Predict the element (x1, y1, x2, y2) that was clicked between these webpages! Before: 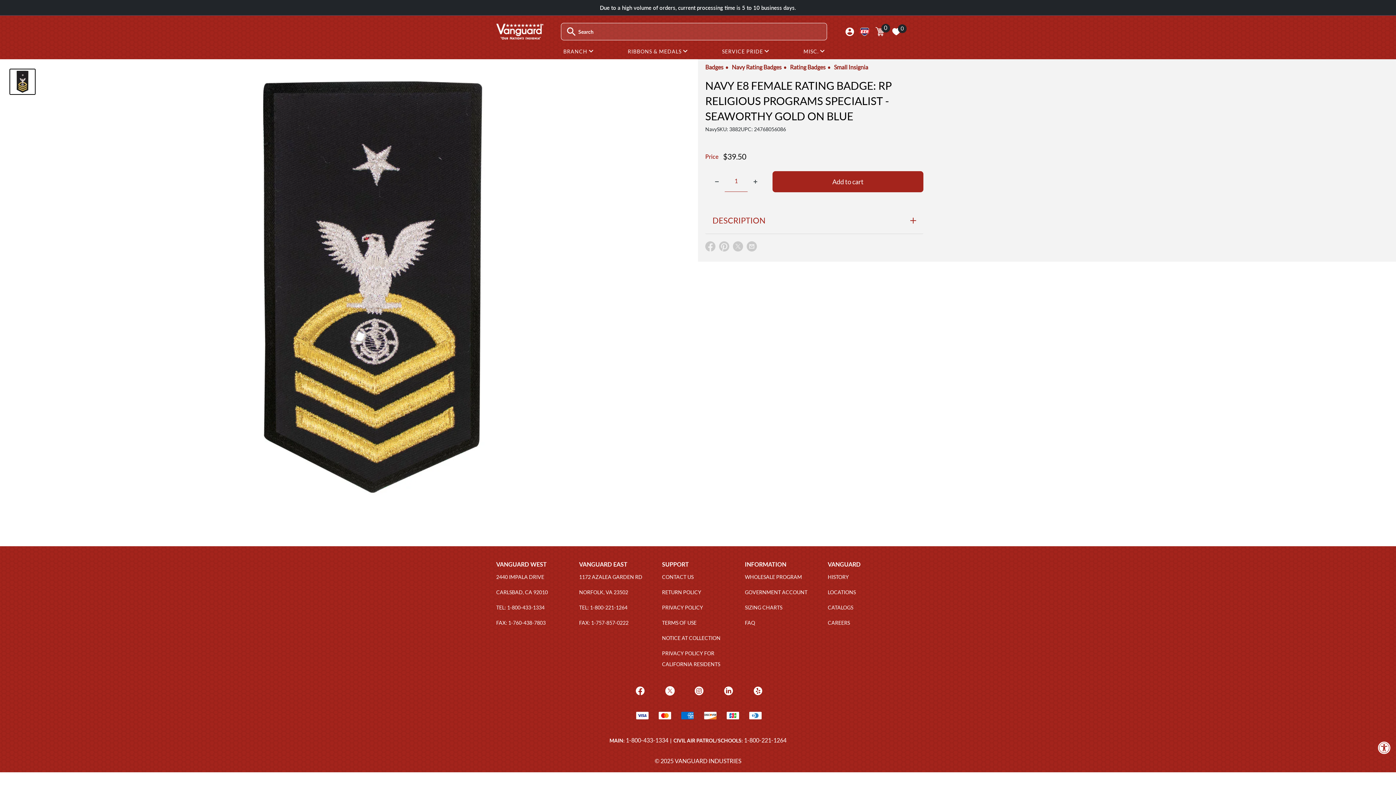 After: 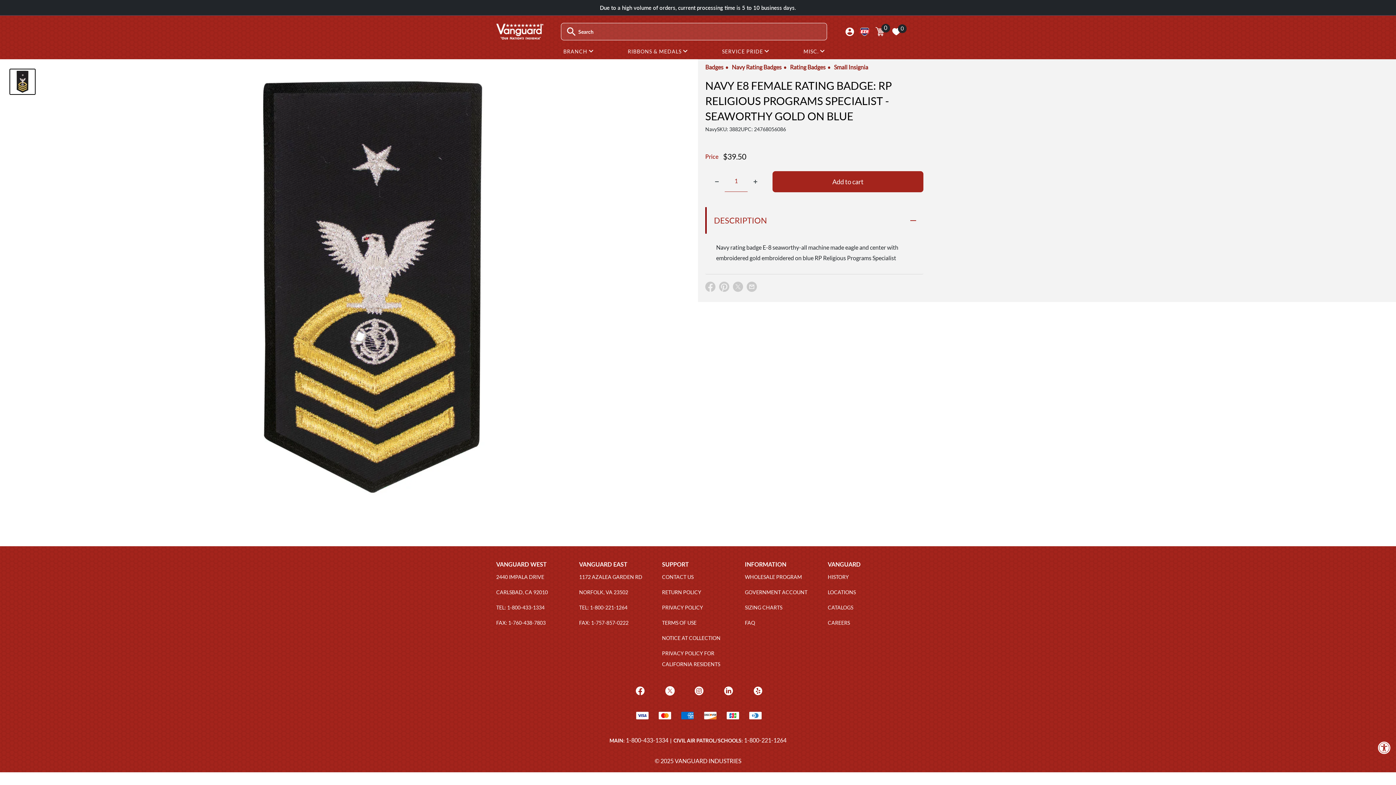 Action: bbox: (705, 207, 923, 233) label: DESCRIPTION